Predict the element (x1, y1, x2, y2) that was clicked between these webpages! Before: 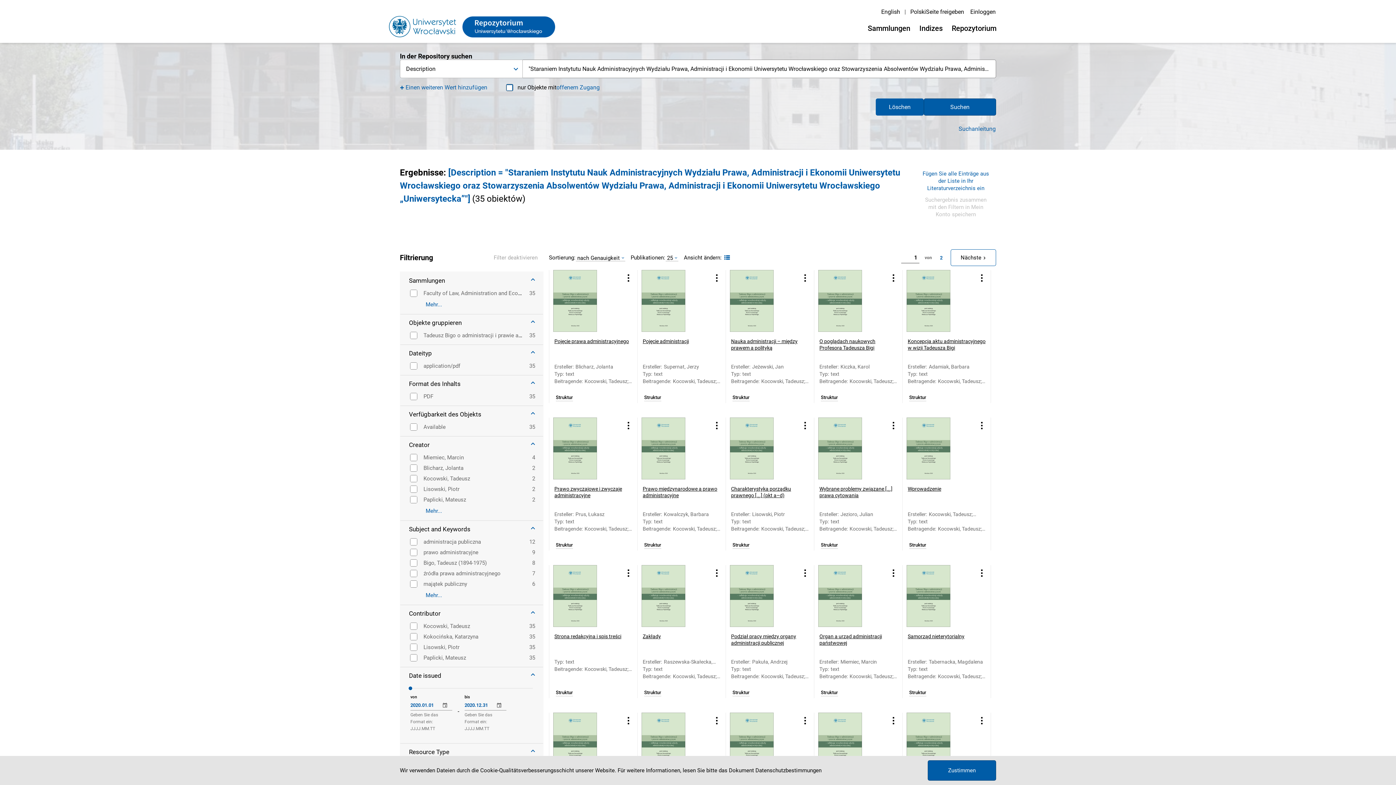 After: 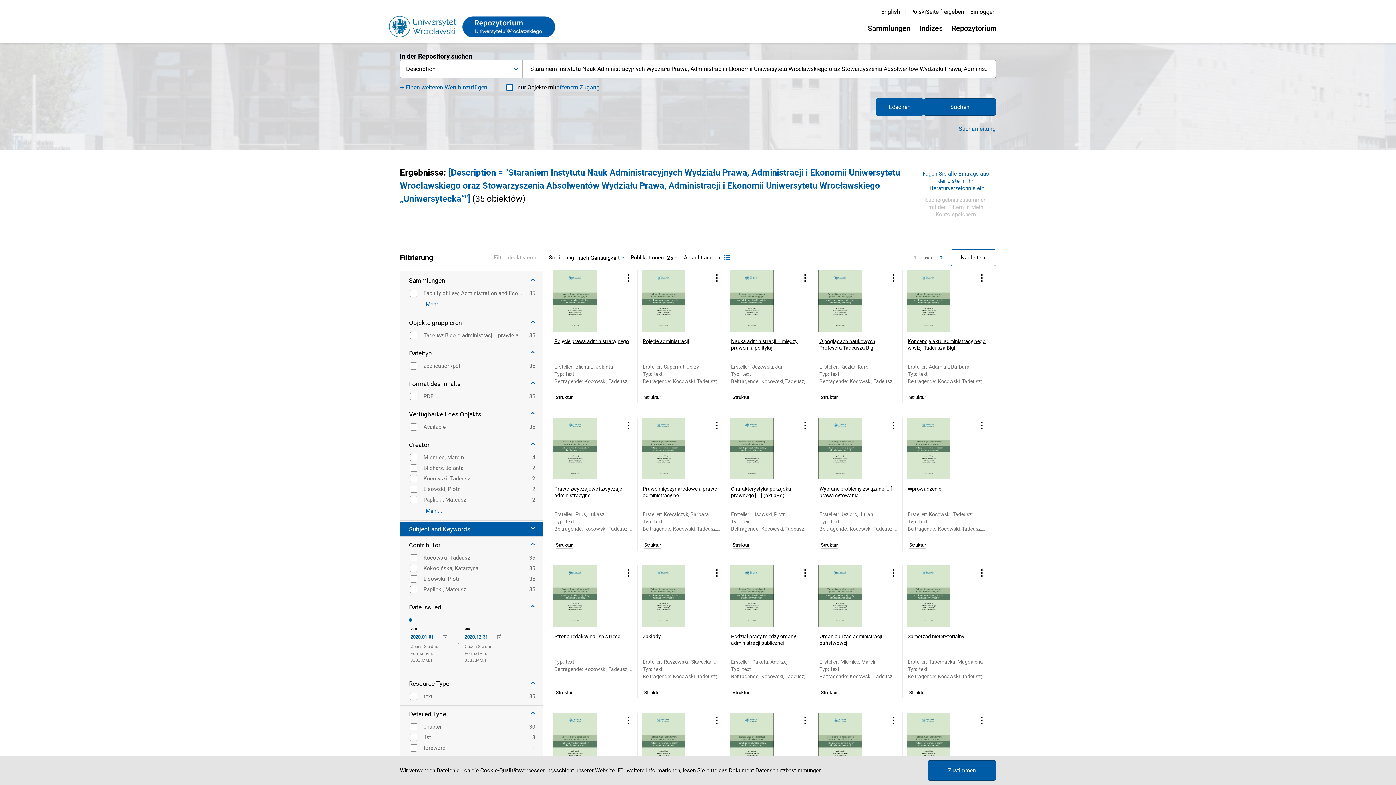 Action: label: Subject and Keywords bbox: (400, 522, 543, 536)